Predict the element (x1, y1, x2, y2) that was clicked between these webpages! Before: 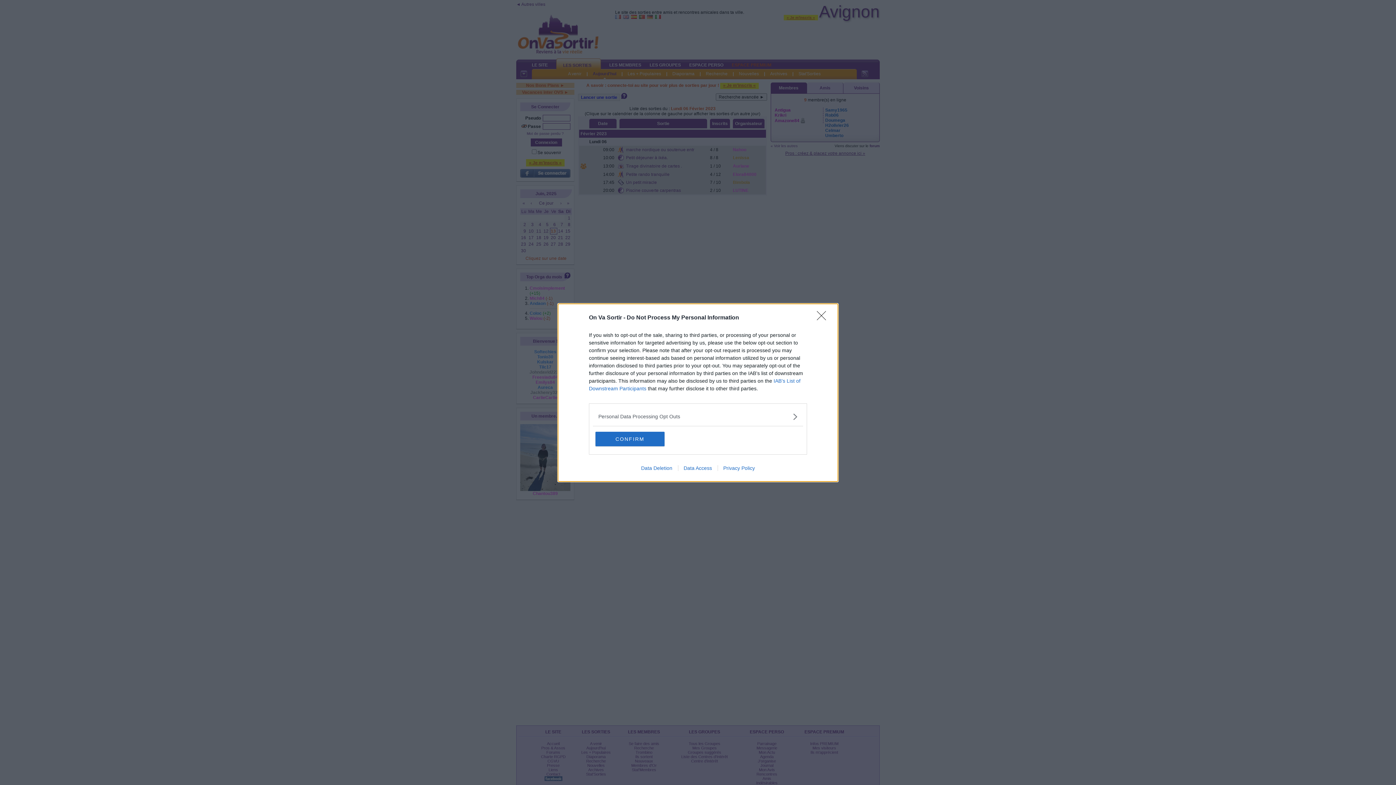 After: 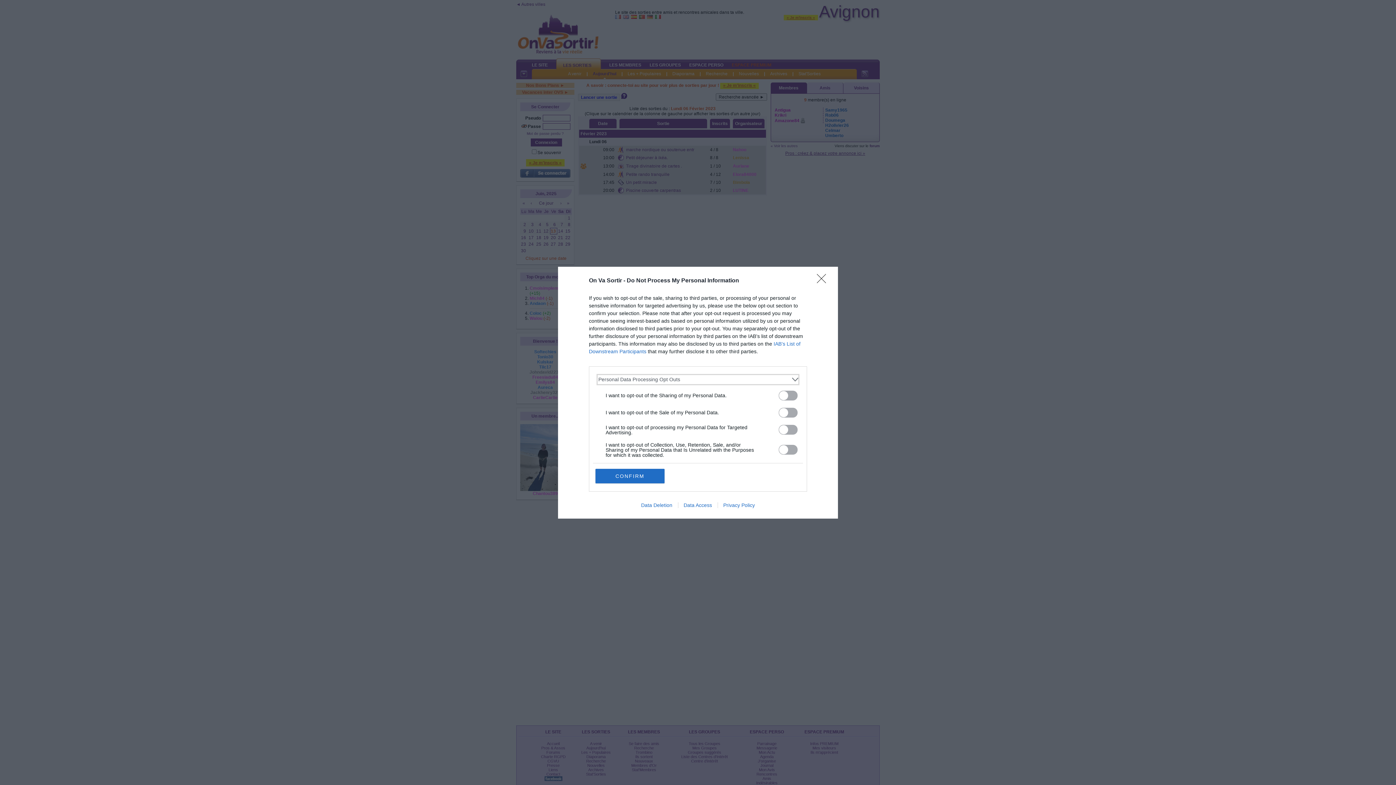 Action: bbox: (598, 412, 797, 420) label: Opt-Outs